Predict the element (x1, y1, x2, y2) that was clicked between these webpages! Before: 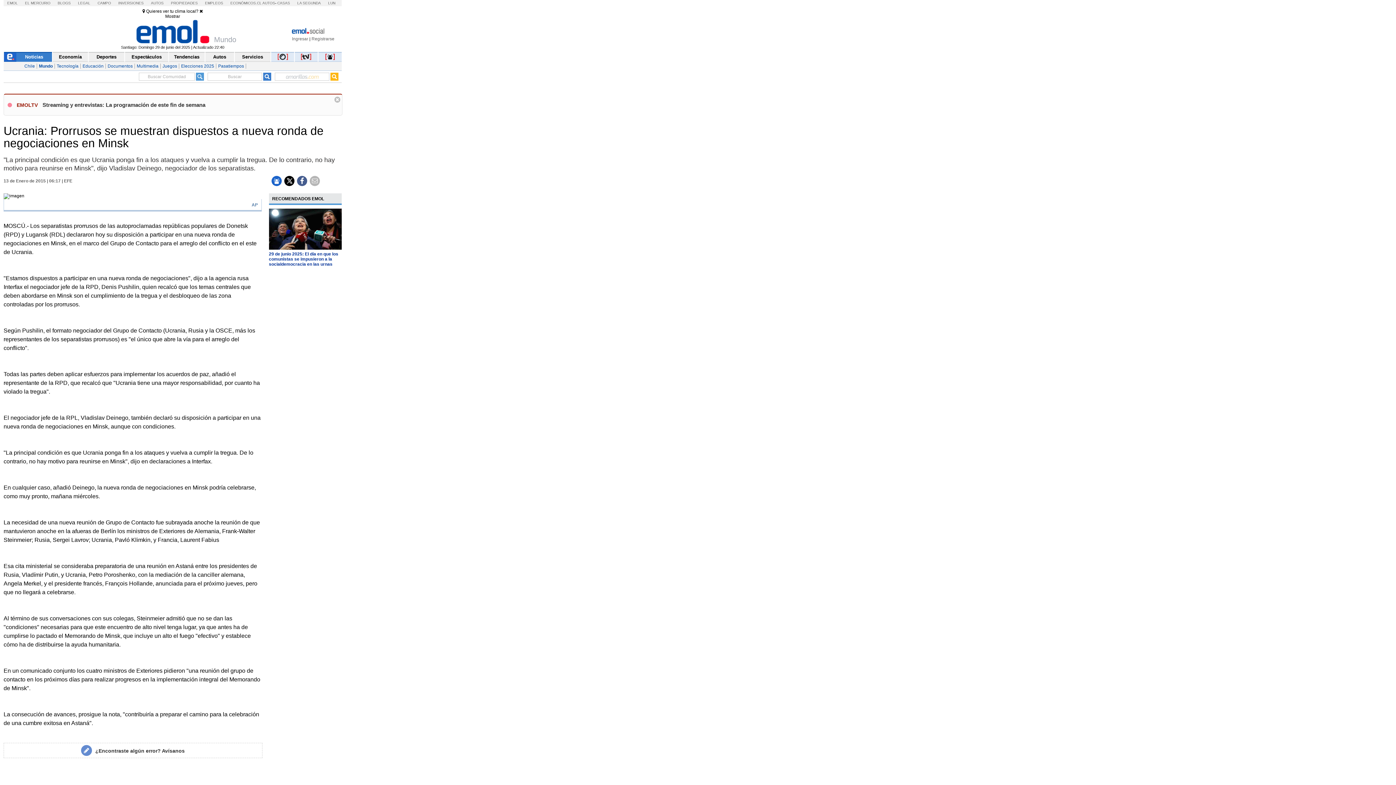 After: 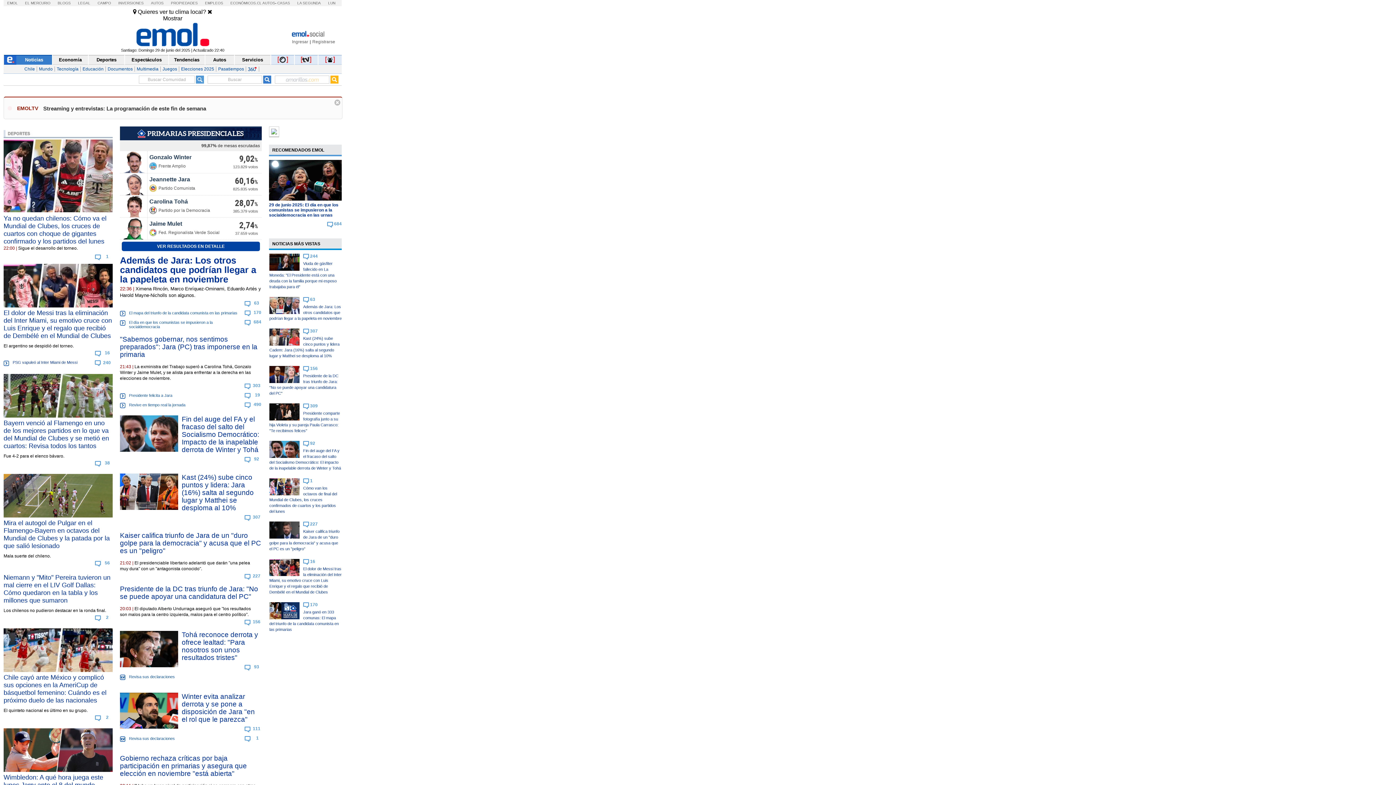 Action: label: Noticias bbox: (16, 52, 51, 61)